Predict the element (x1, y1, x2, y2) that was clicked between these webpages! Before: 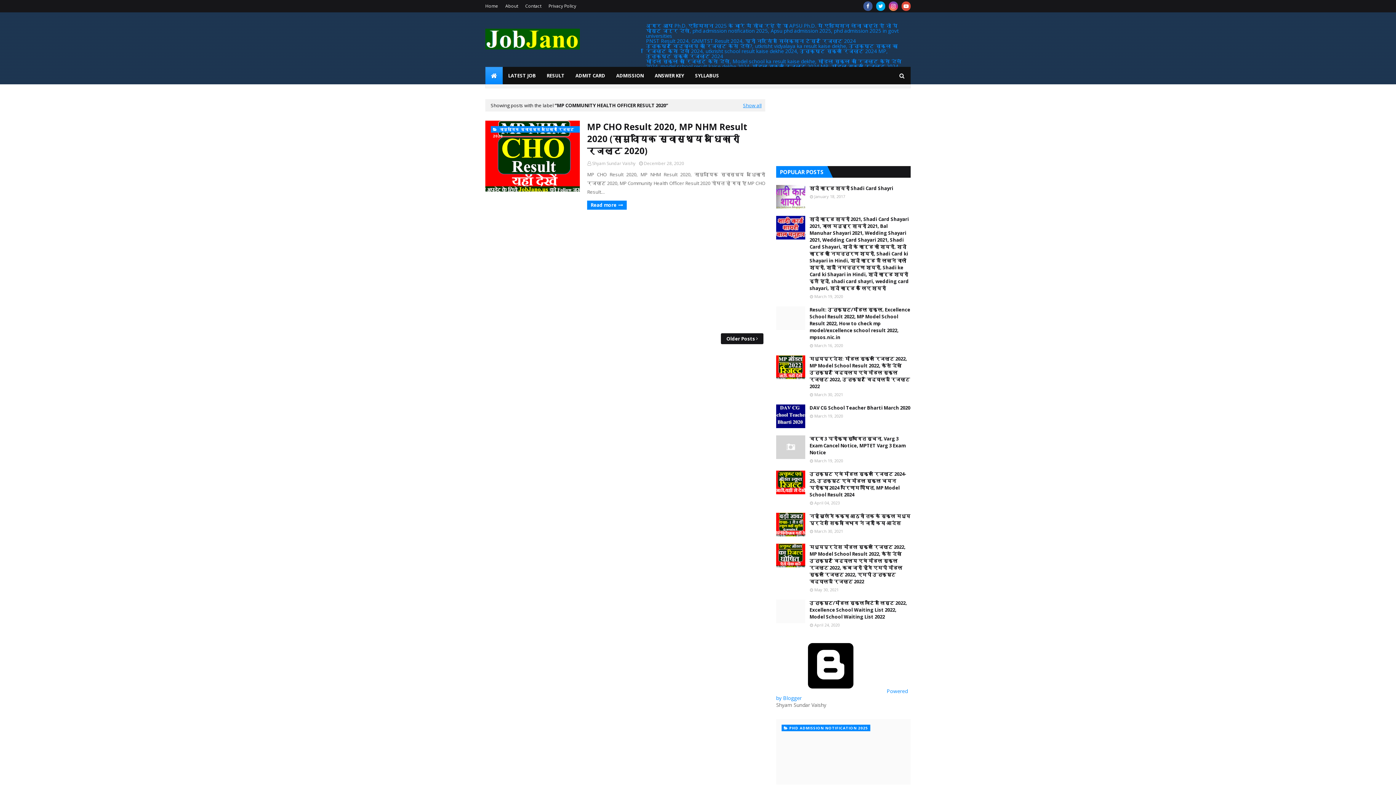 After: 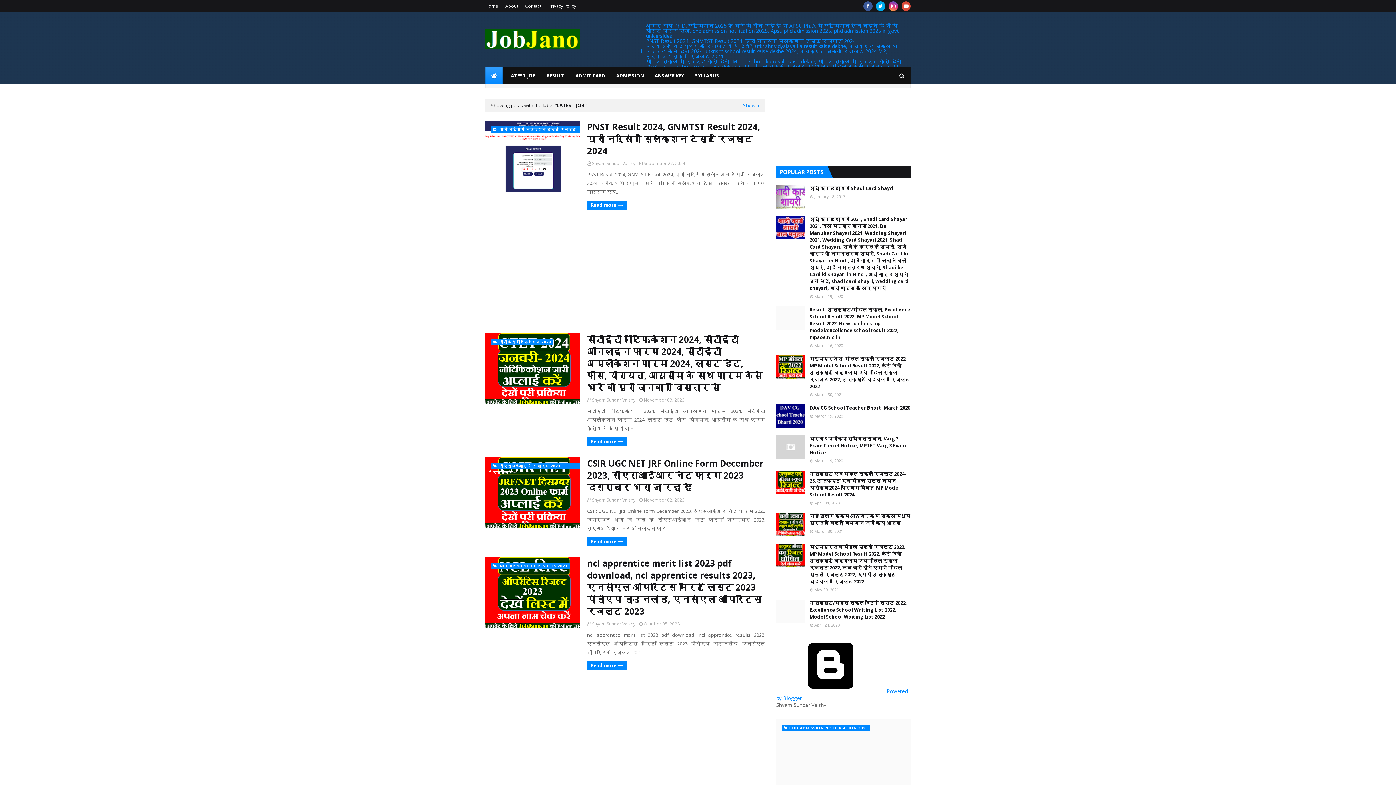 Action: label: LATEST JOB bbox: (502, 66, 541, 84)